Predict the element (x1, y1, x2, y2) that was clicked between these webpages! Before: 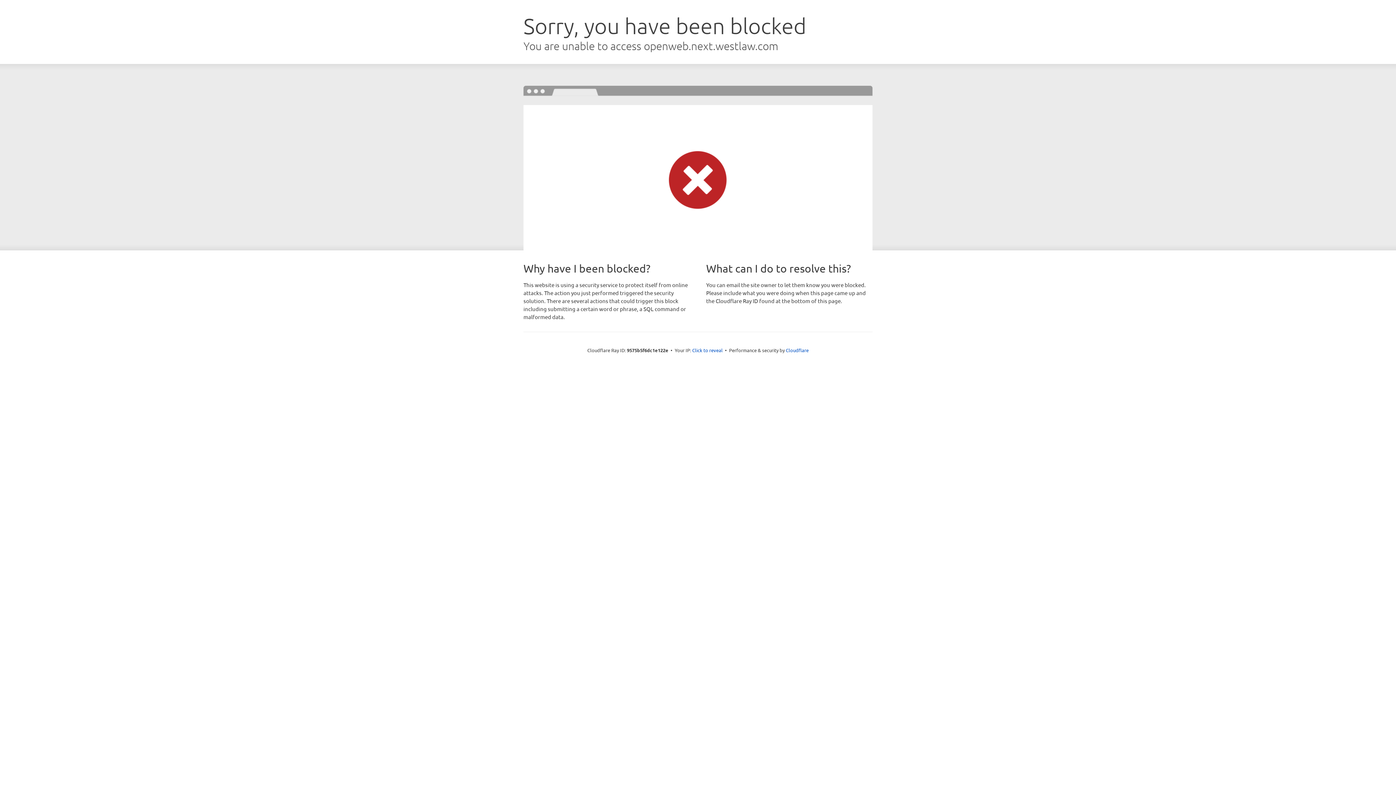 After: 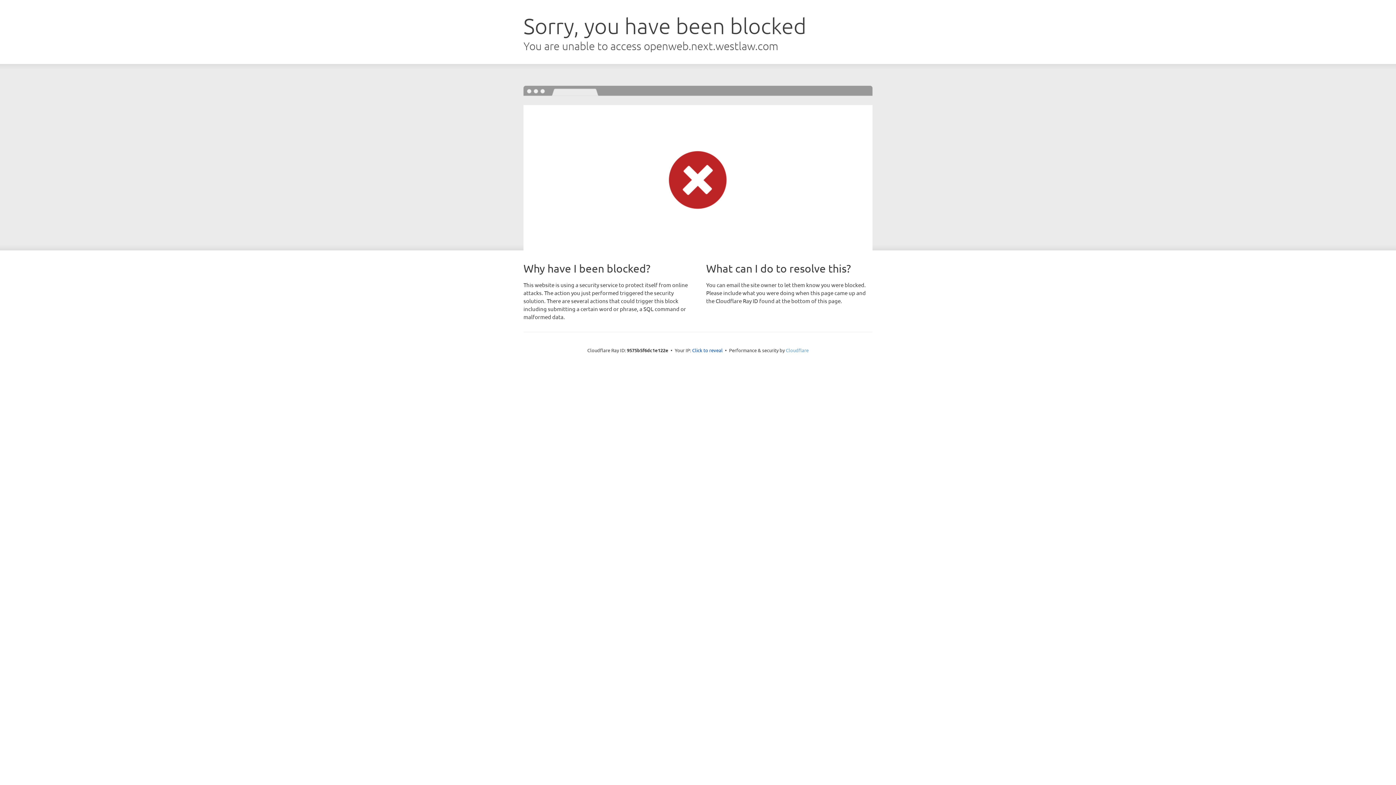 Action: bbox: (786, 347, 808, 353) label: Cloudflare